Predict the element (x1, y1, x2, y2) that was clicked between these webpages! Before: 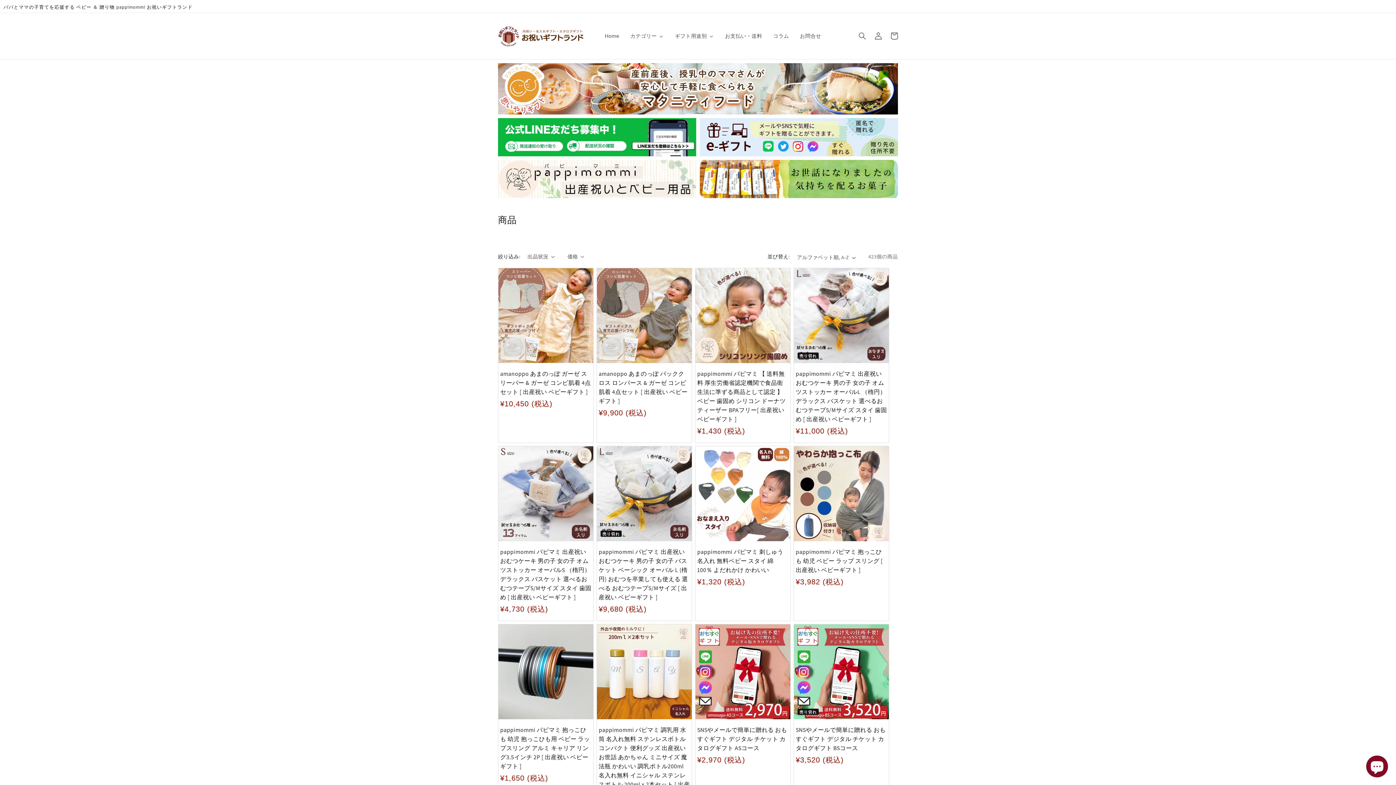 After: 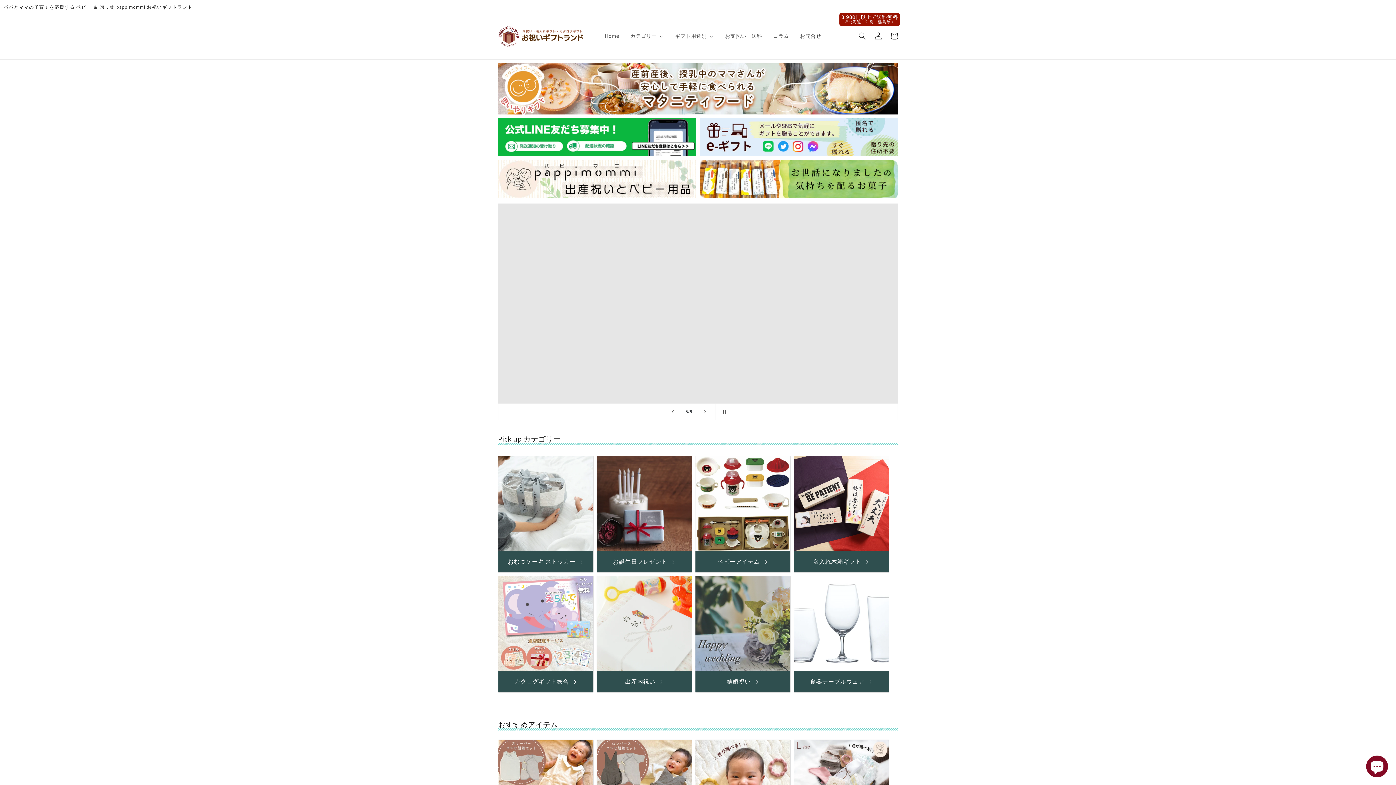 Action: label: Home bbox: (599, 28, 624, 43)